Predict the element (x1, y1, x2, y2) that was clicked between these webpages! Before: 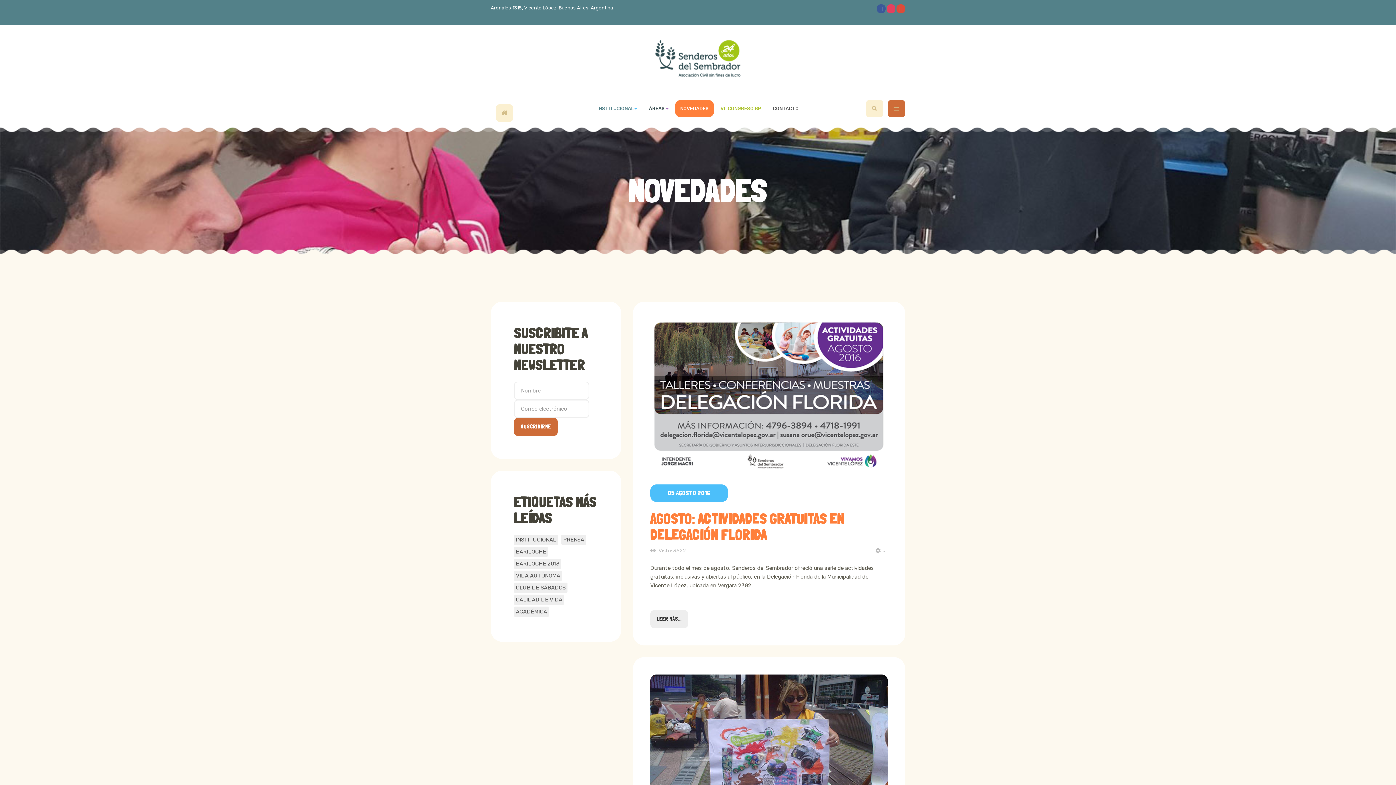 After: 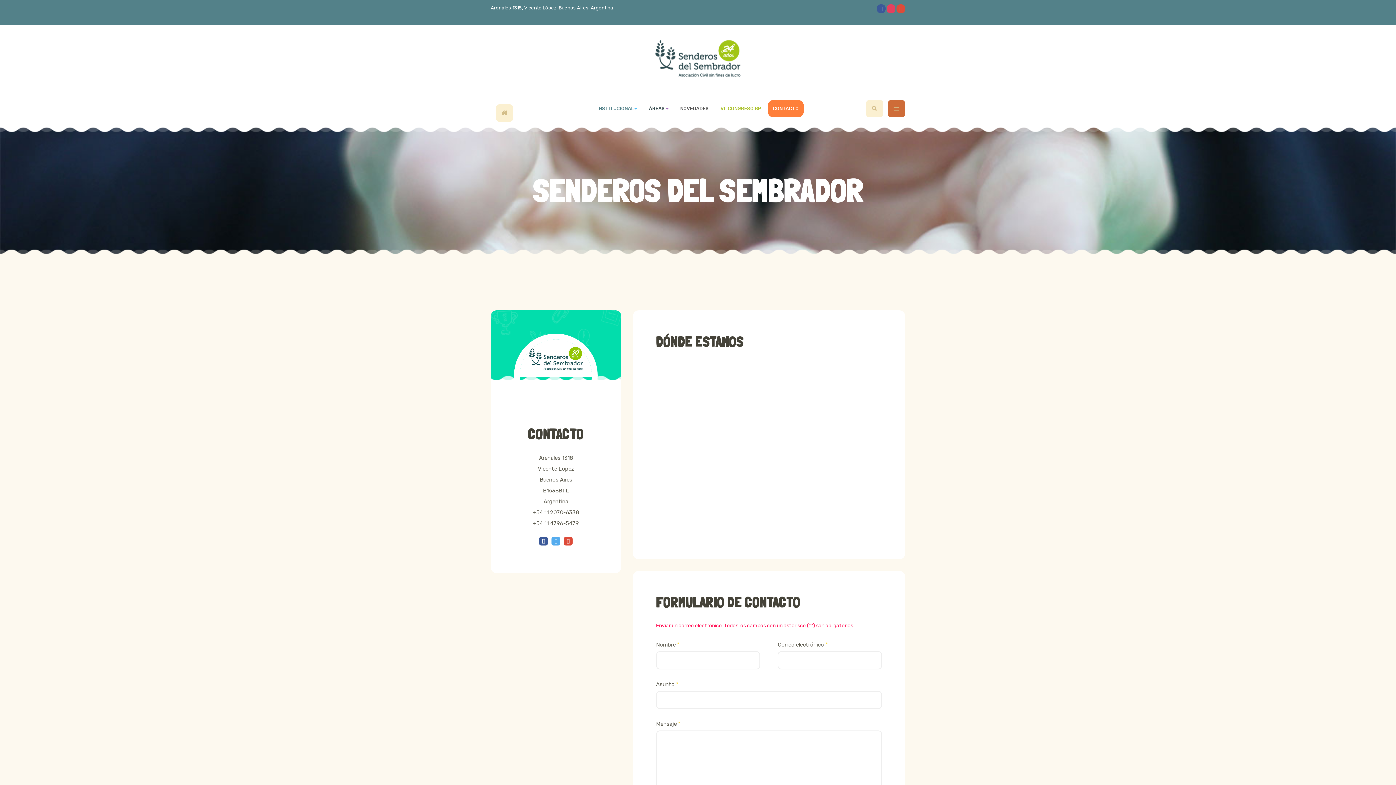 Action: label: CONTACTO bbox: (768, 100, 804, 117)